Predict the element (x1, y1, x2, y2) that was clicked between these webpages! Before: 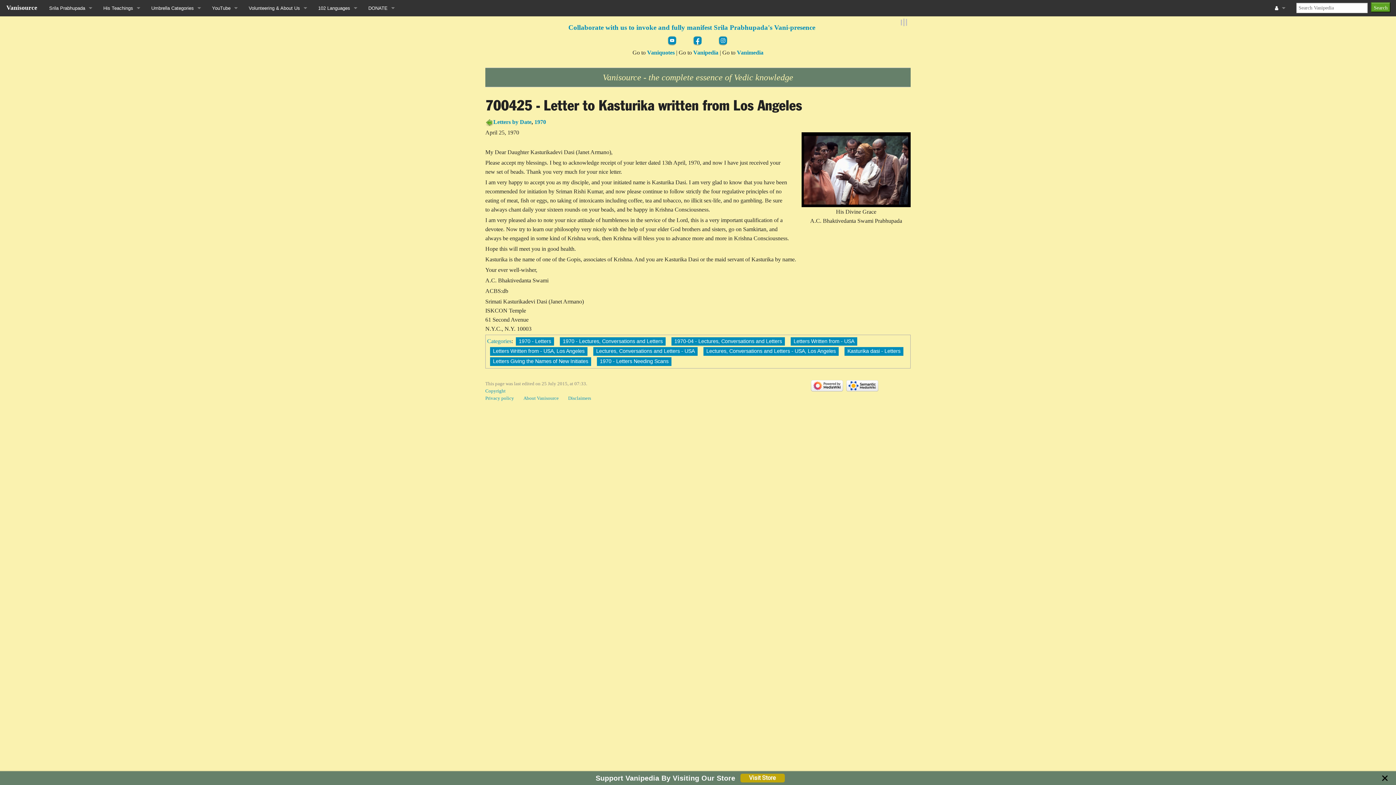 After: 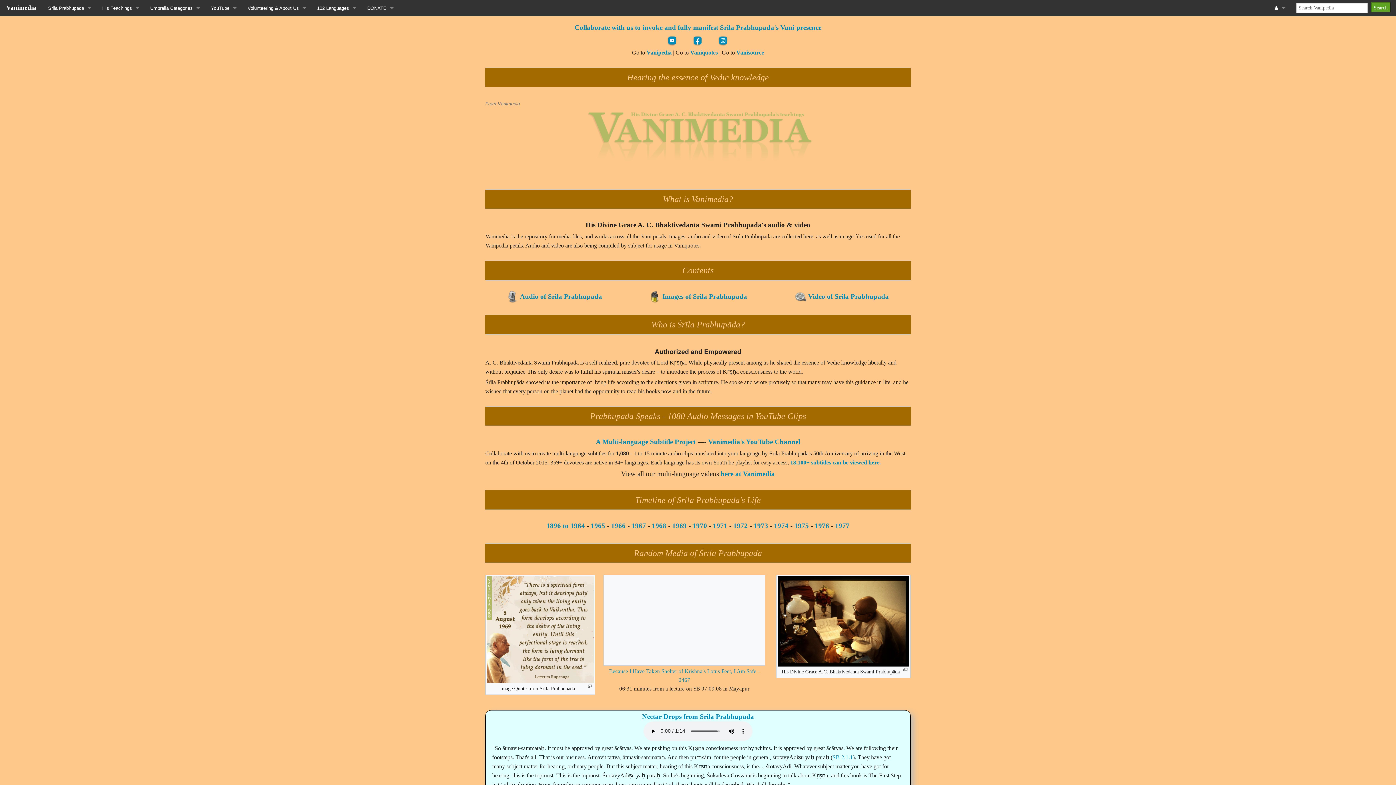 Action: bbox: (737, 49, 763, 55) label: Vanimedia